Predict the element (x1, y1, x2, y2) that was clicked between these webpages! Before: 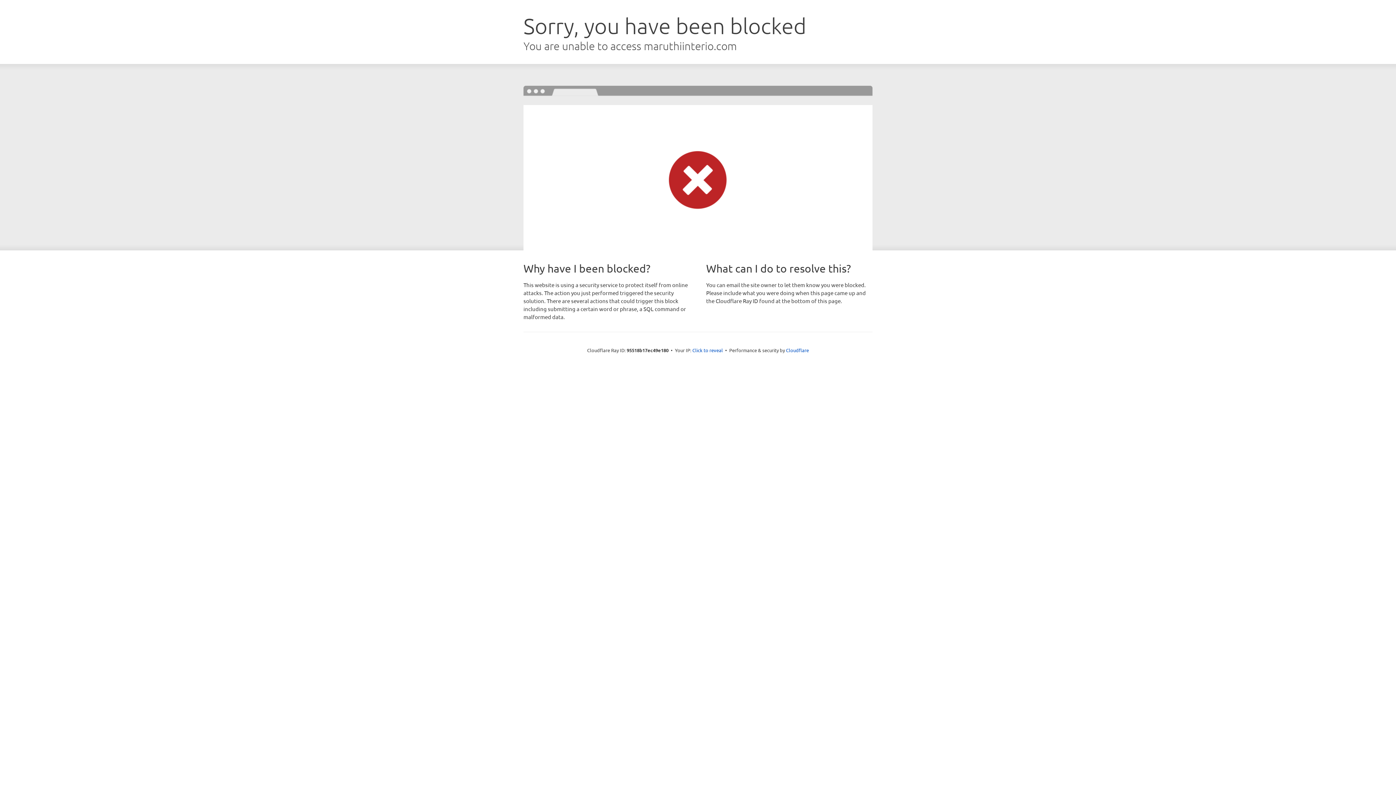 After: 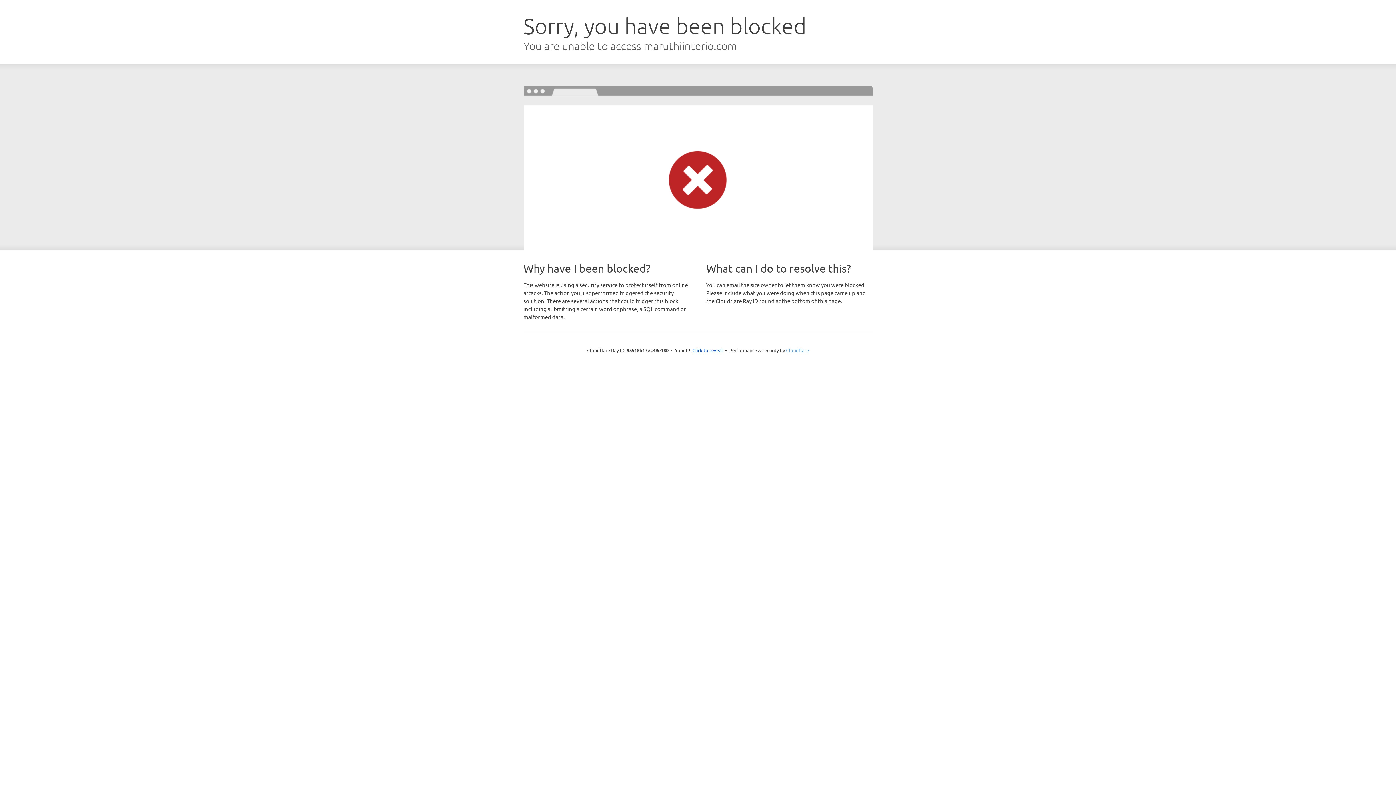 Action: bbox: (786, 347, 809, 353) label: Cloudflare